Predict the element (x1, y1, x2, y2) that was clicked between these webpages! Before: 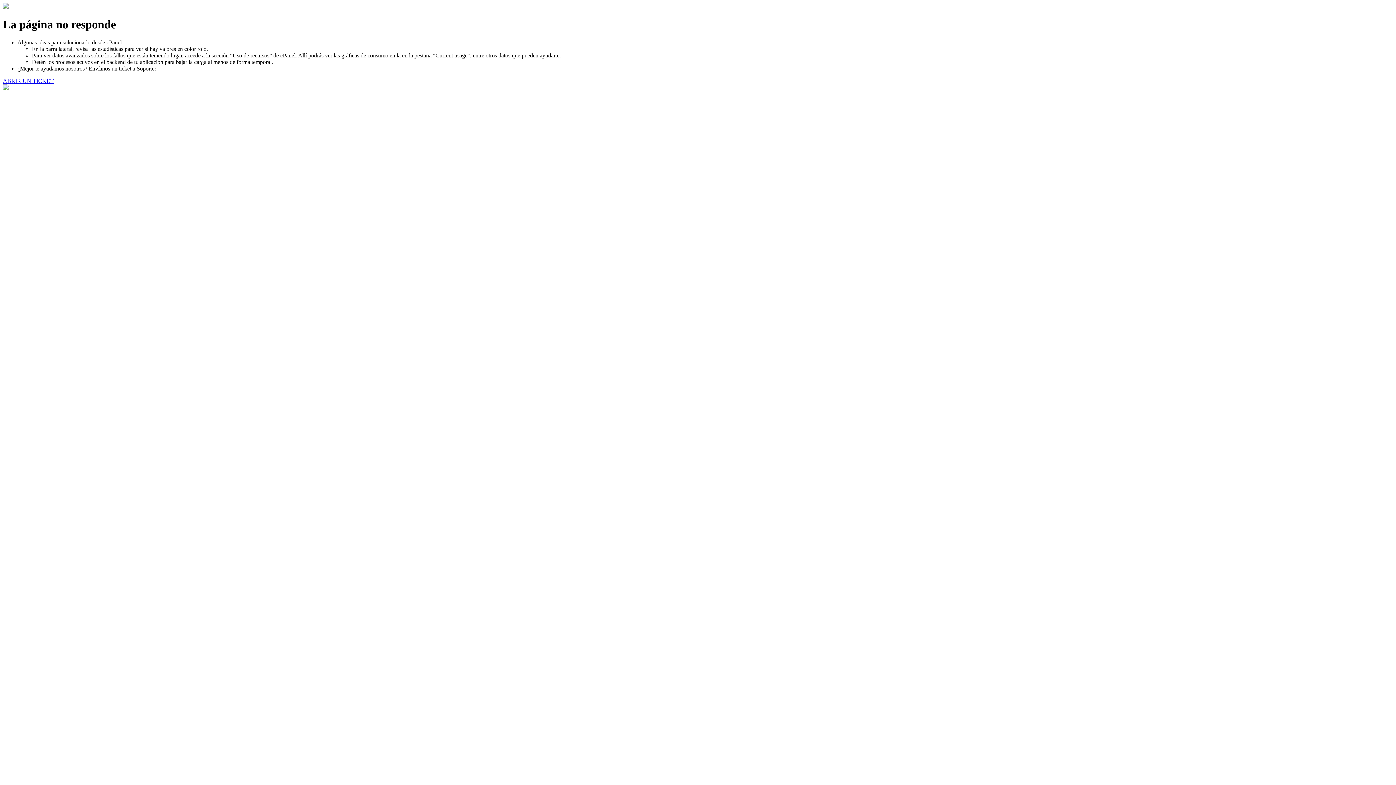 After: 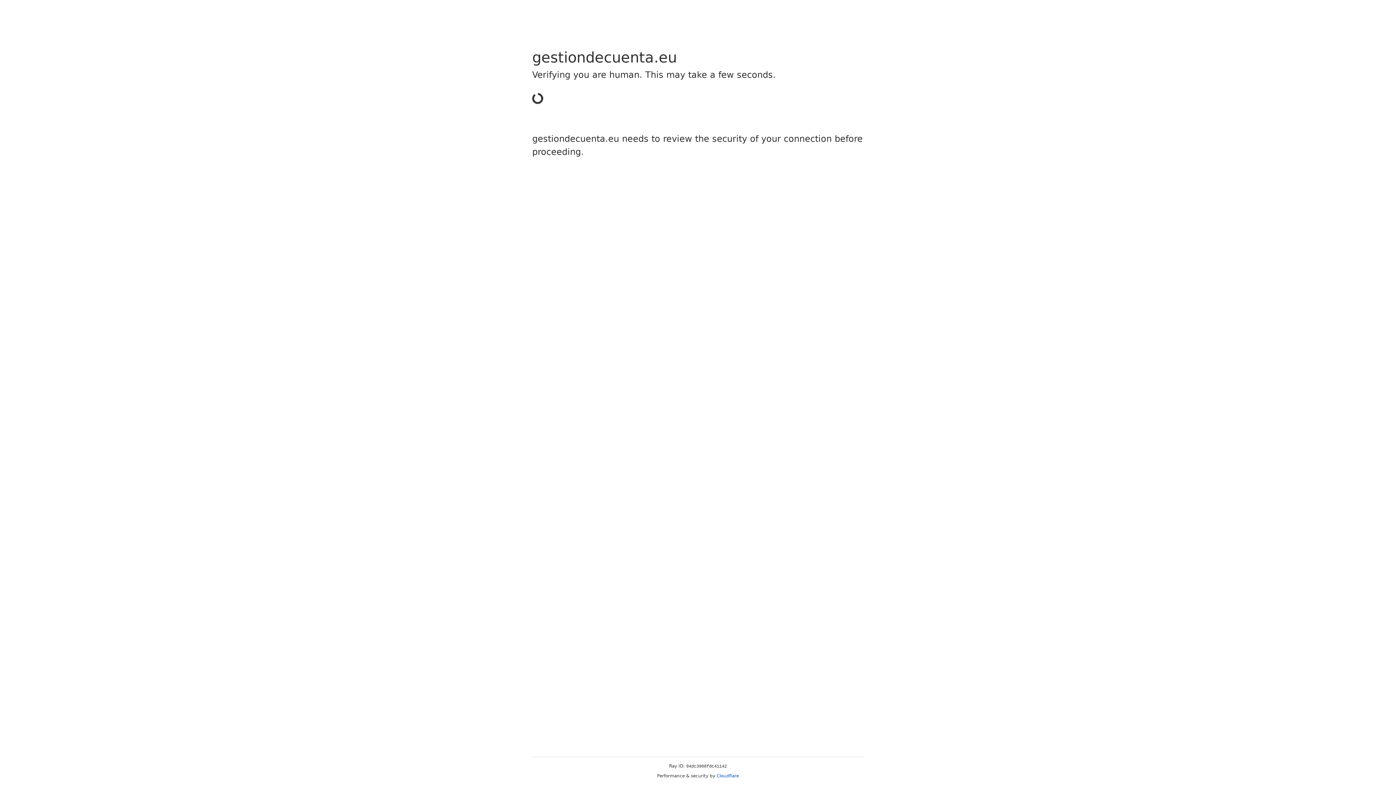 Action: label: ABRIR UN TICKET bbox: (2, 77, 53, 83)